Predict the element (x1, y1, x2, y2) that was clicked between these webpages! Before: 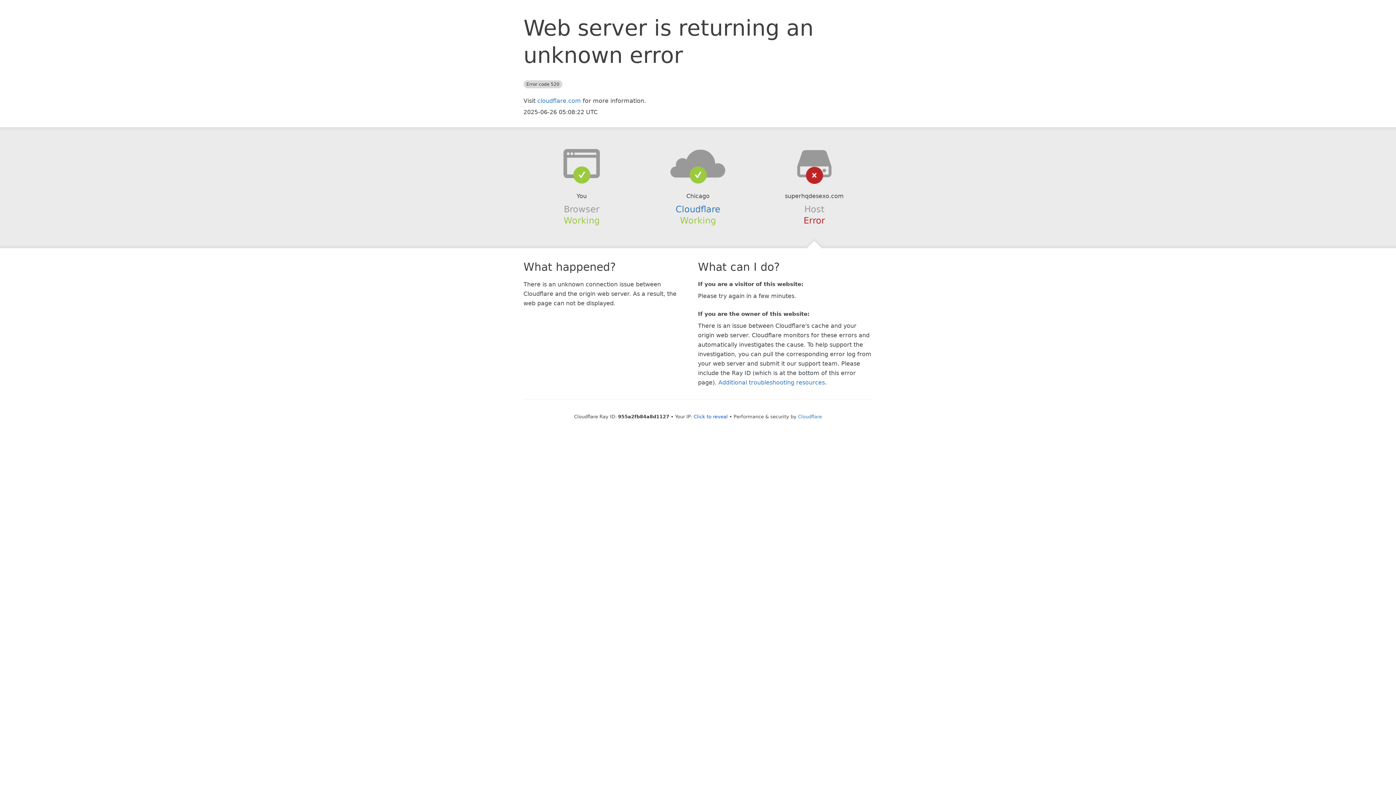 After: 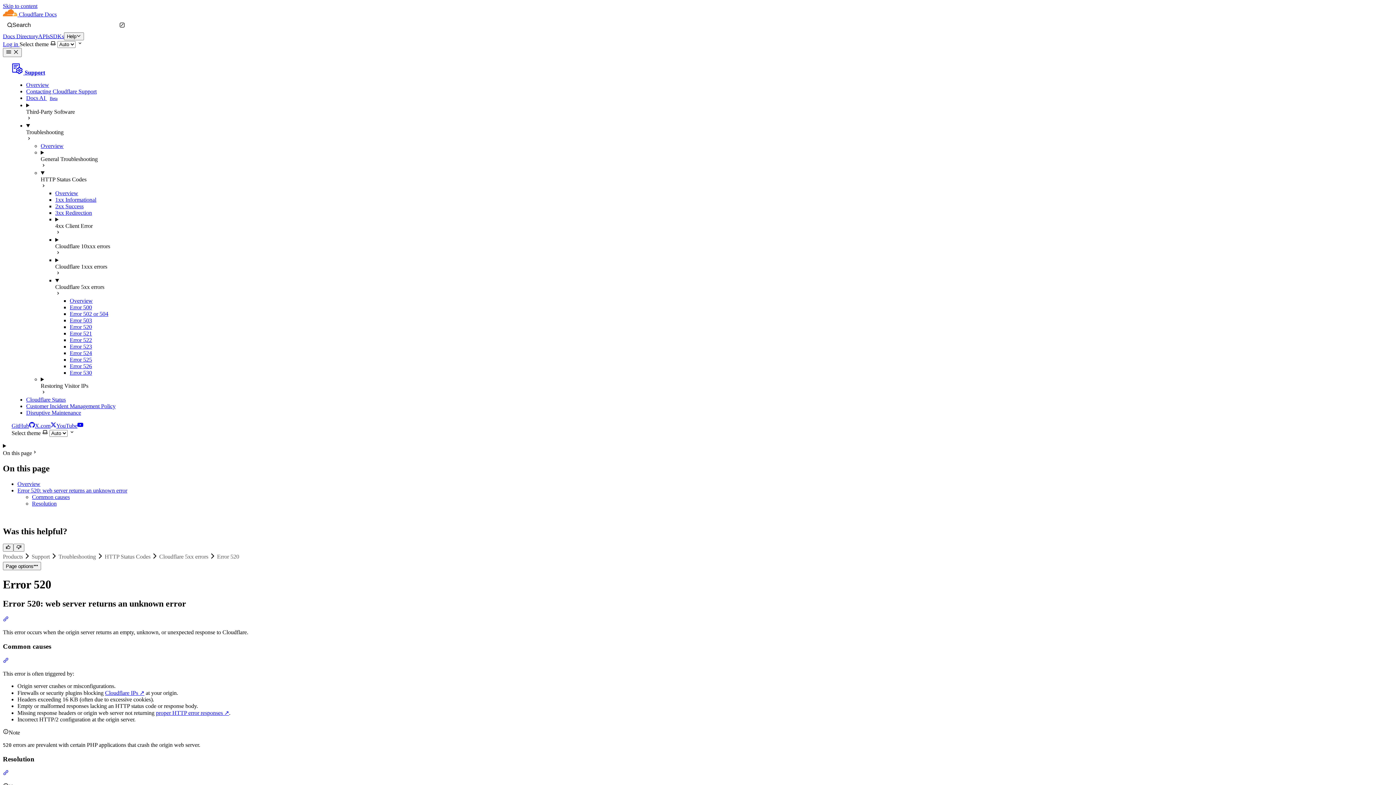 Action: bbox: (718, 379, 825, 386) label: Additional troubleshooting resources